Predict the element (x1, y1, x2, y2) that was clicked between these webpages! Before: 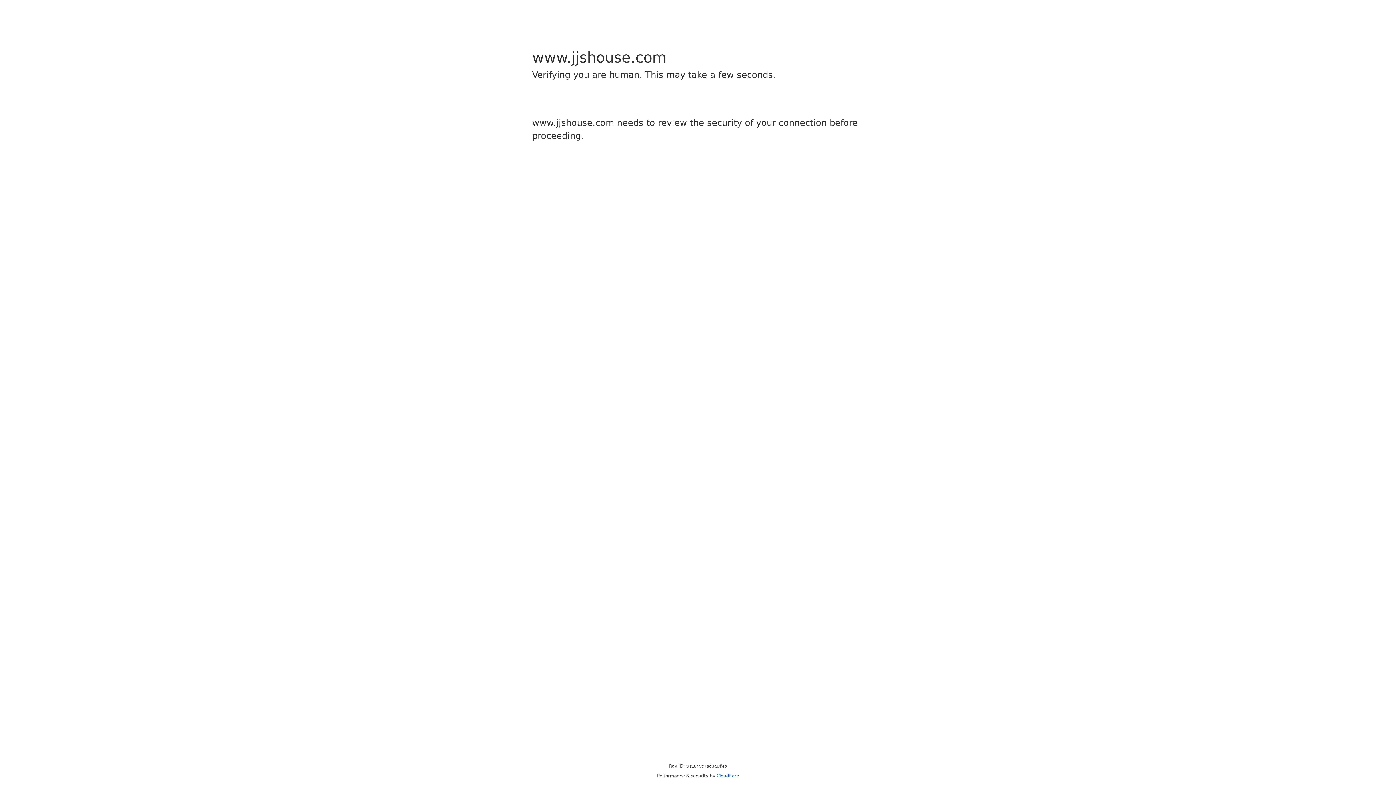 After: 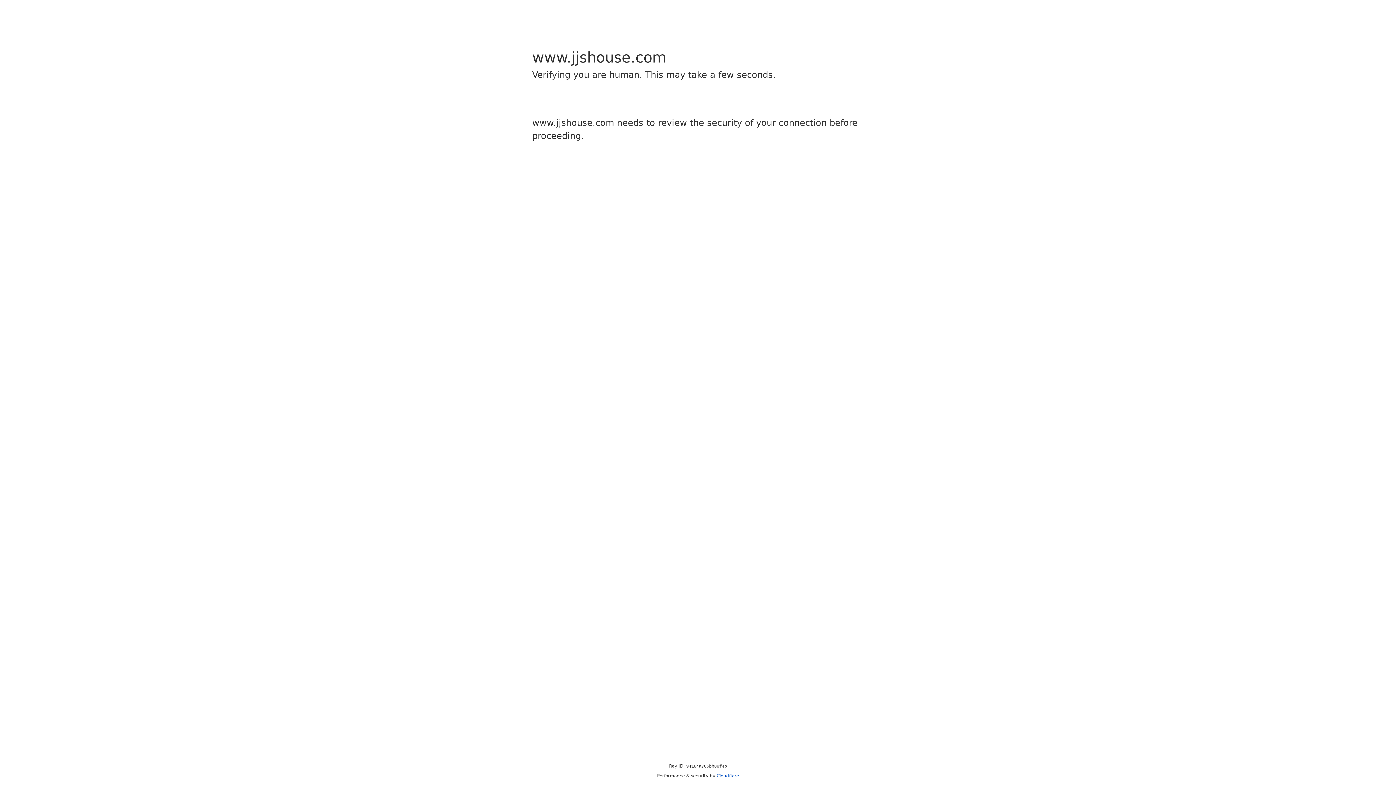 Action: label: Cloudflare bbox: (716, 773, 739, 778)